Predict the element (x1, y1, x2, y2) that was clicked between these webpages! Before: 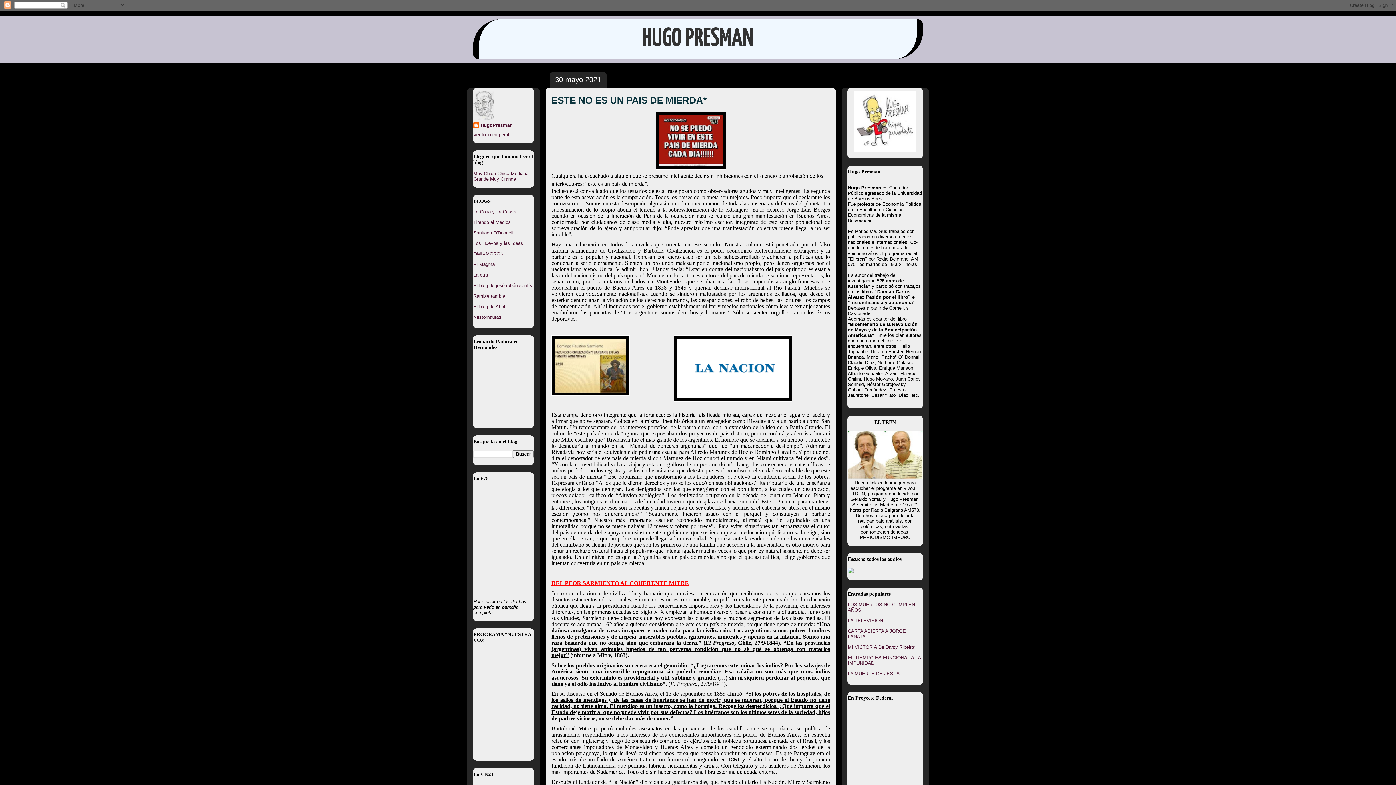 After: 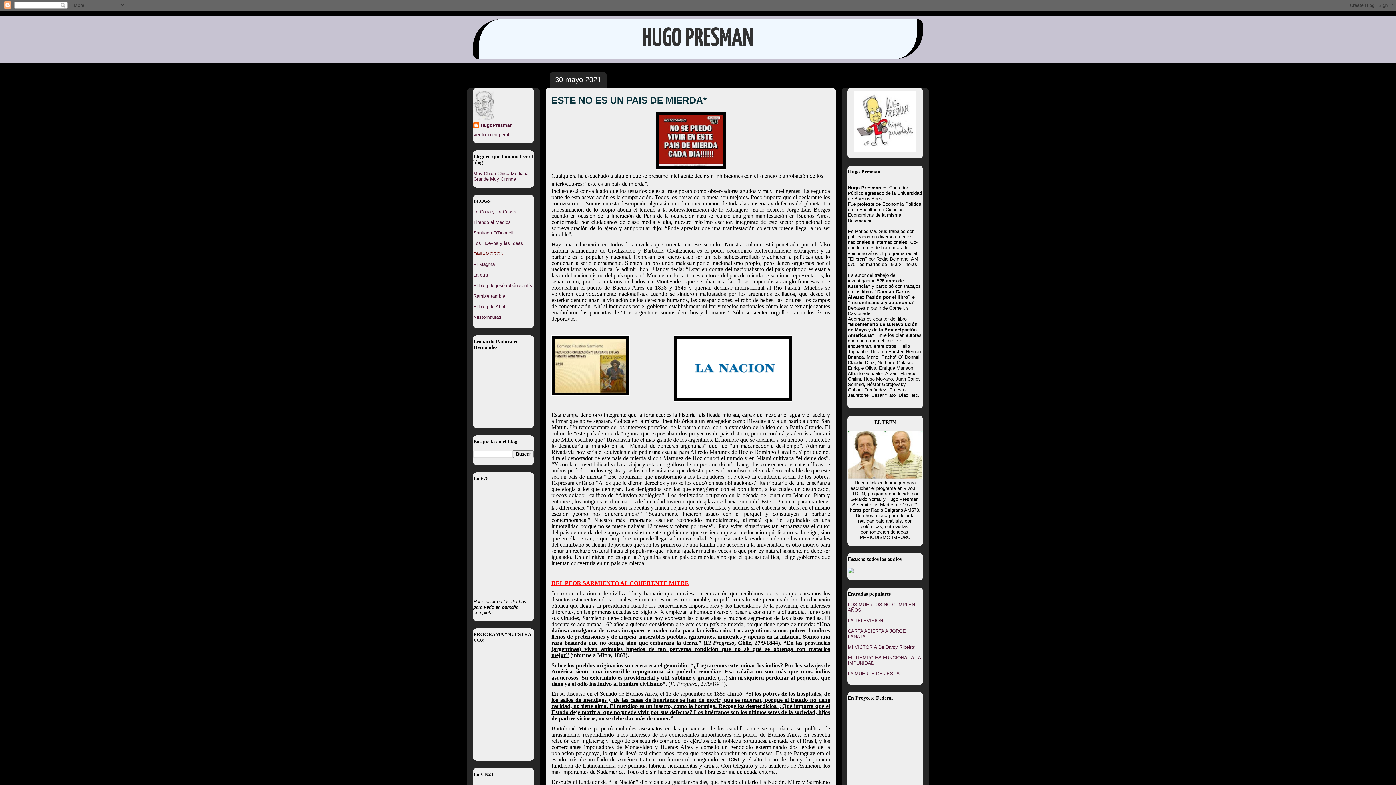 Action: bbox: (473, 251, 503, 256) label: OMIXMORON